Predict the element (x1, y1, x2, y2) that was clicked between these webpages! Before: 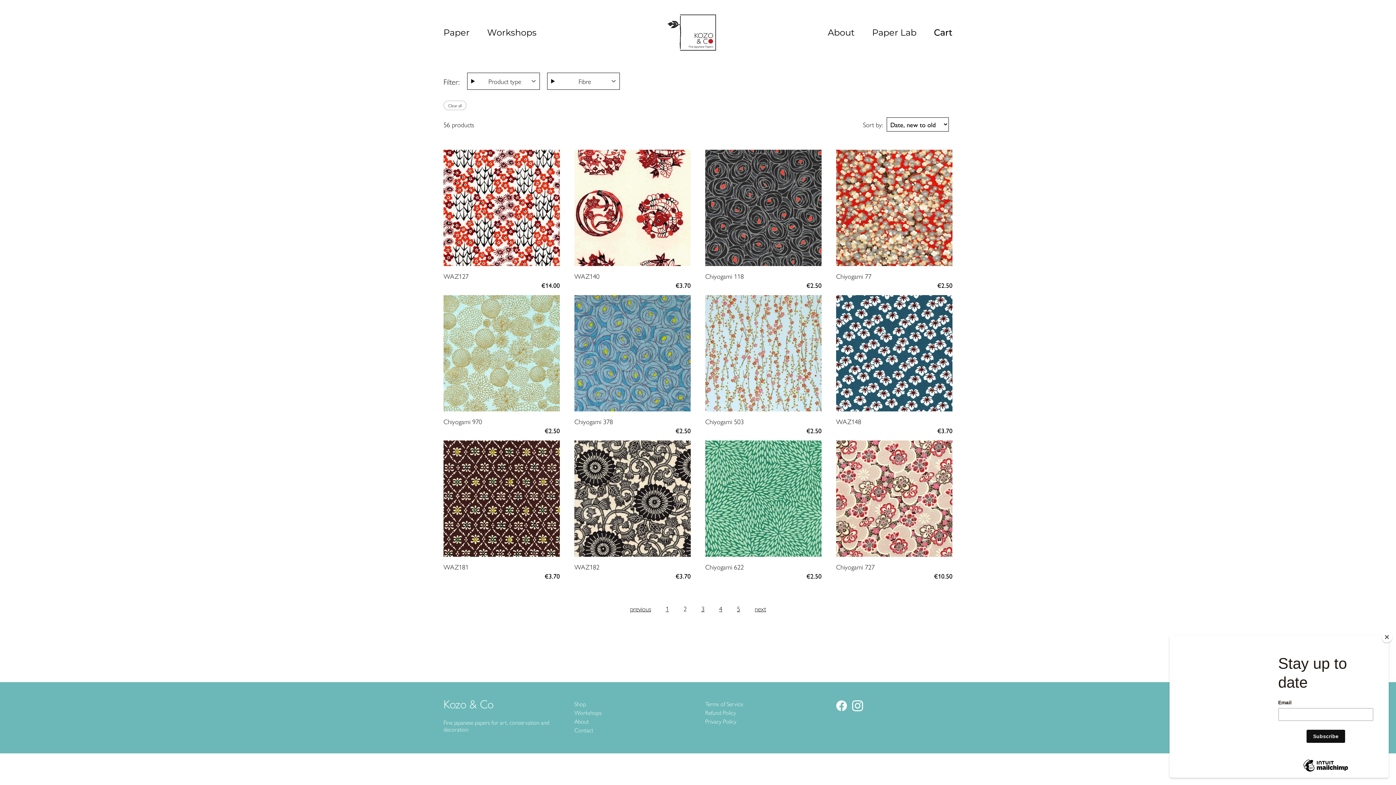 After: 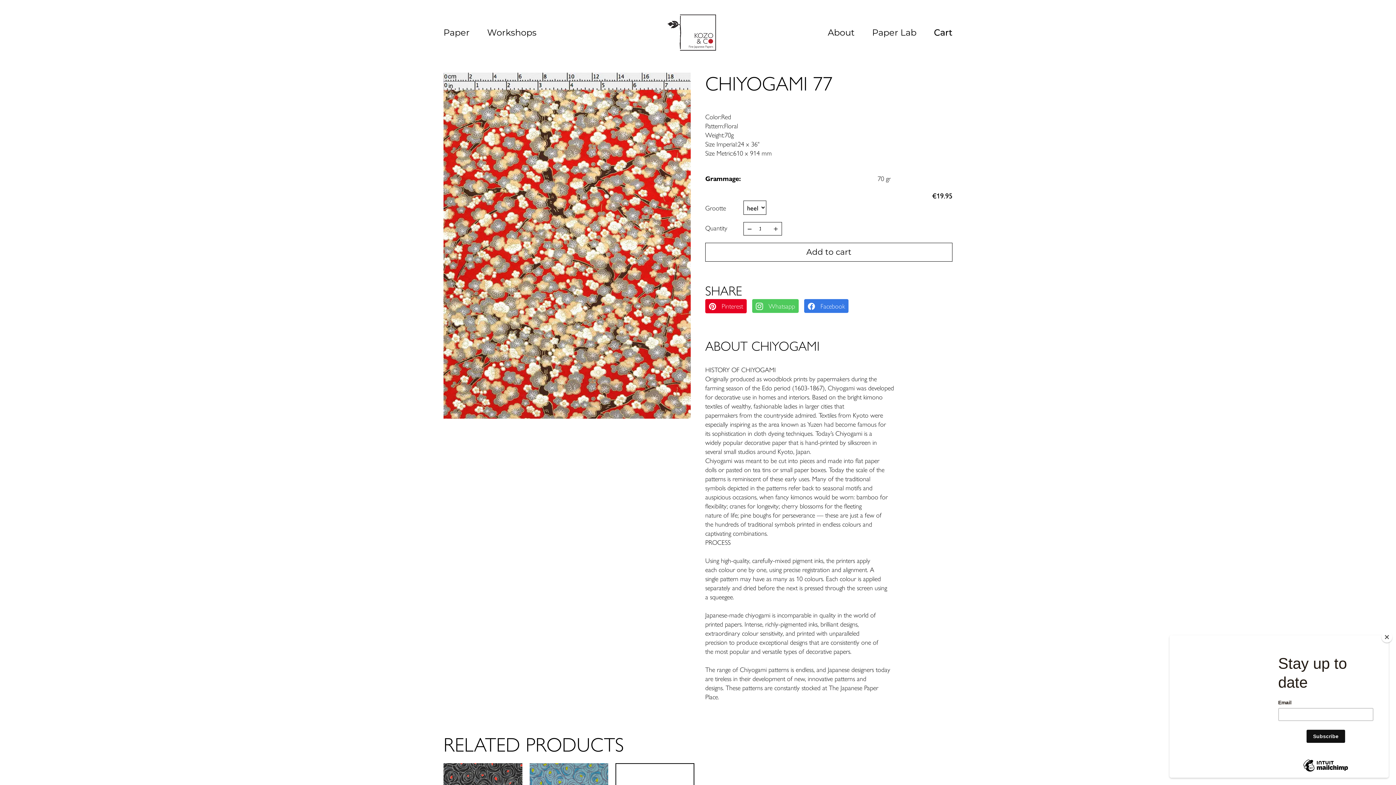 Action: bbox: (829, 149, 960, 289) label: Chiyogami 77
€2.50